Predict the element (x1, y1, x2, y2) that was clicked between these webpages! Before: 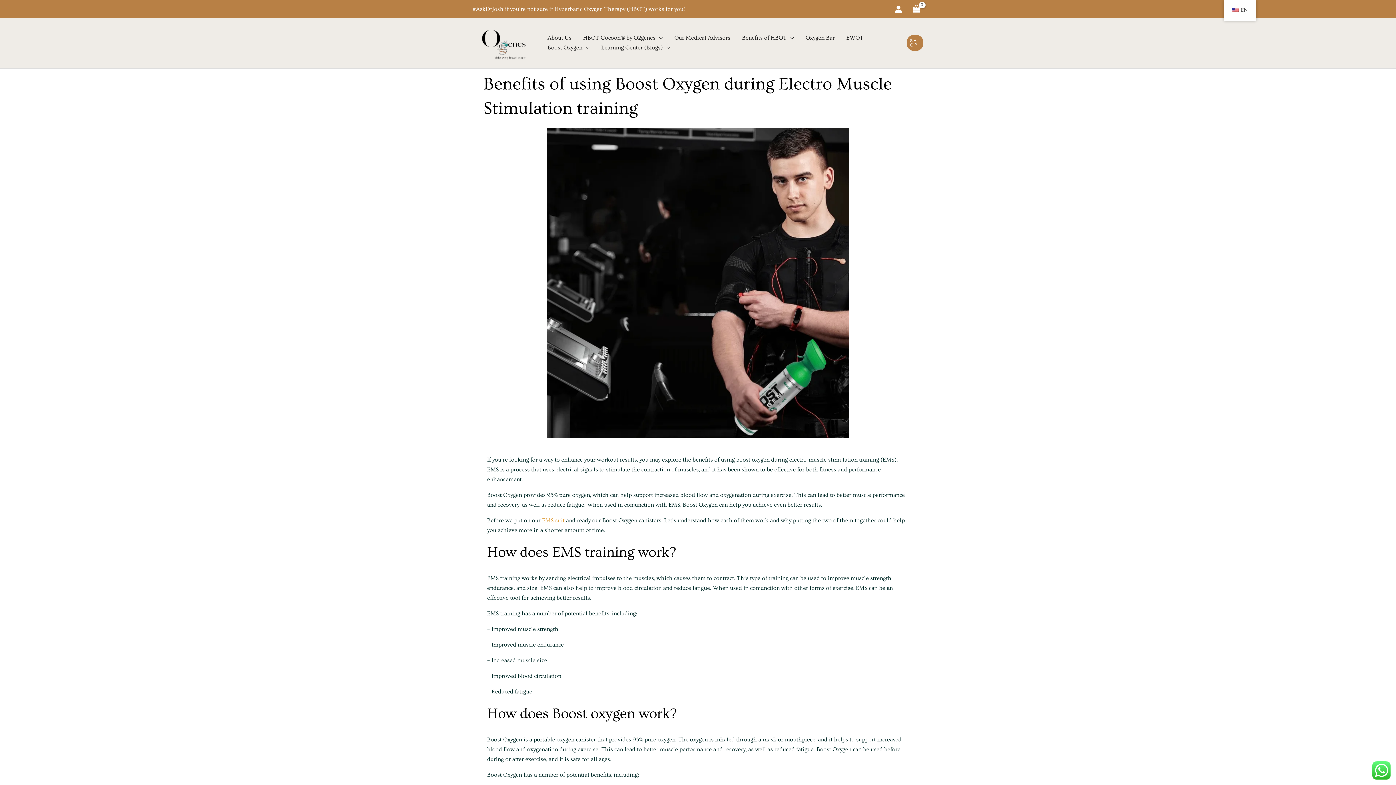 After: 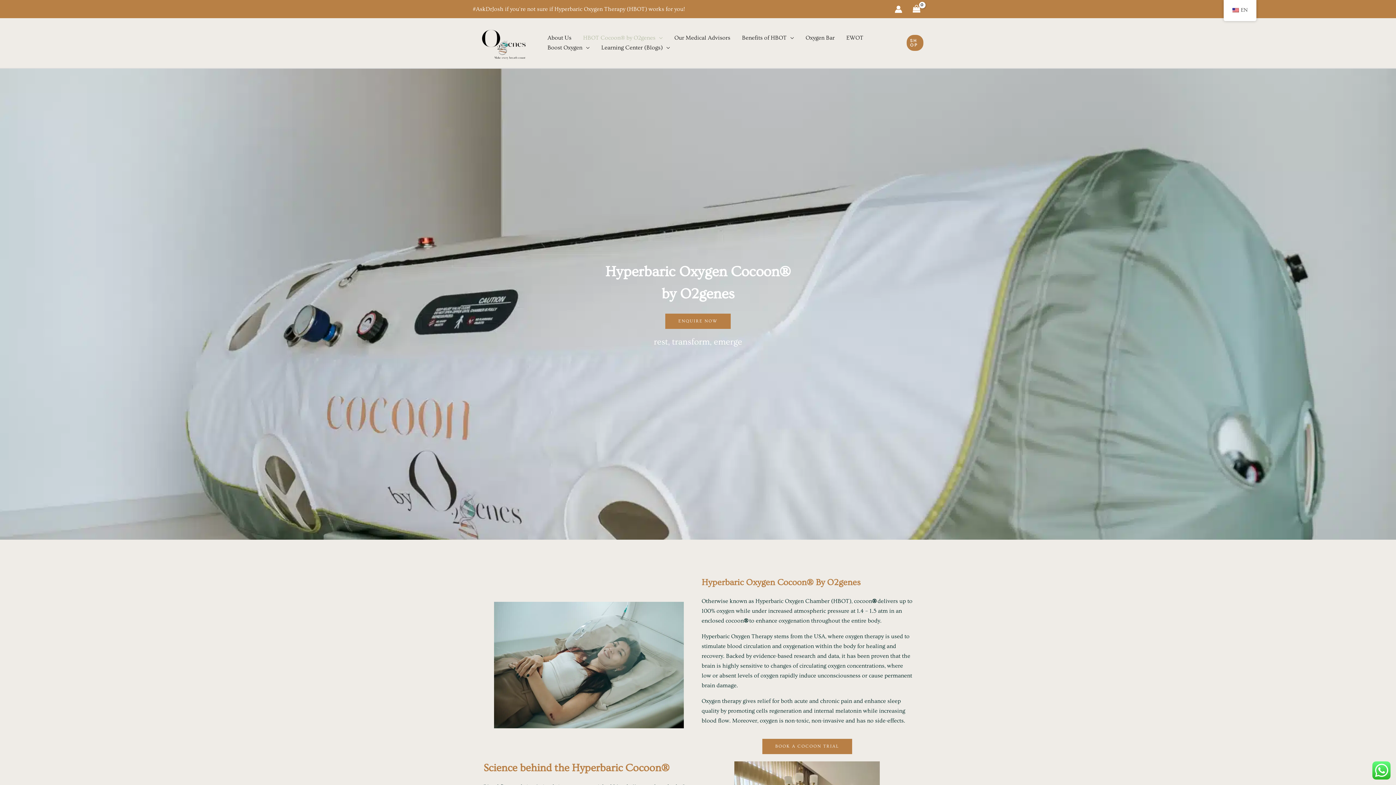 Action: label: HBOT Cocoon® by O2genes bbox: (577, 33, 668, 43)